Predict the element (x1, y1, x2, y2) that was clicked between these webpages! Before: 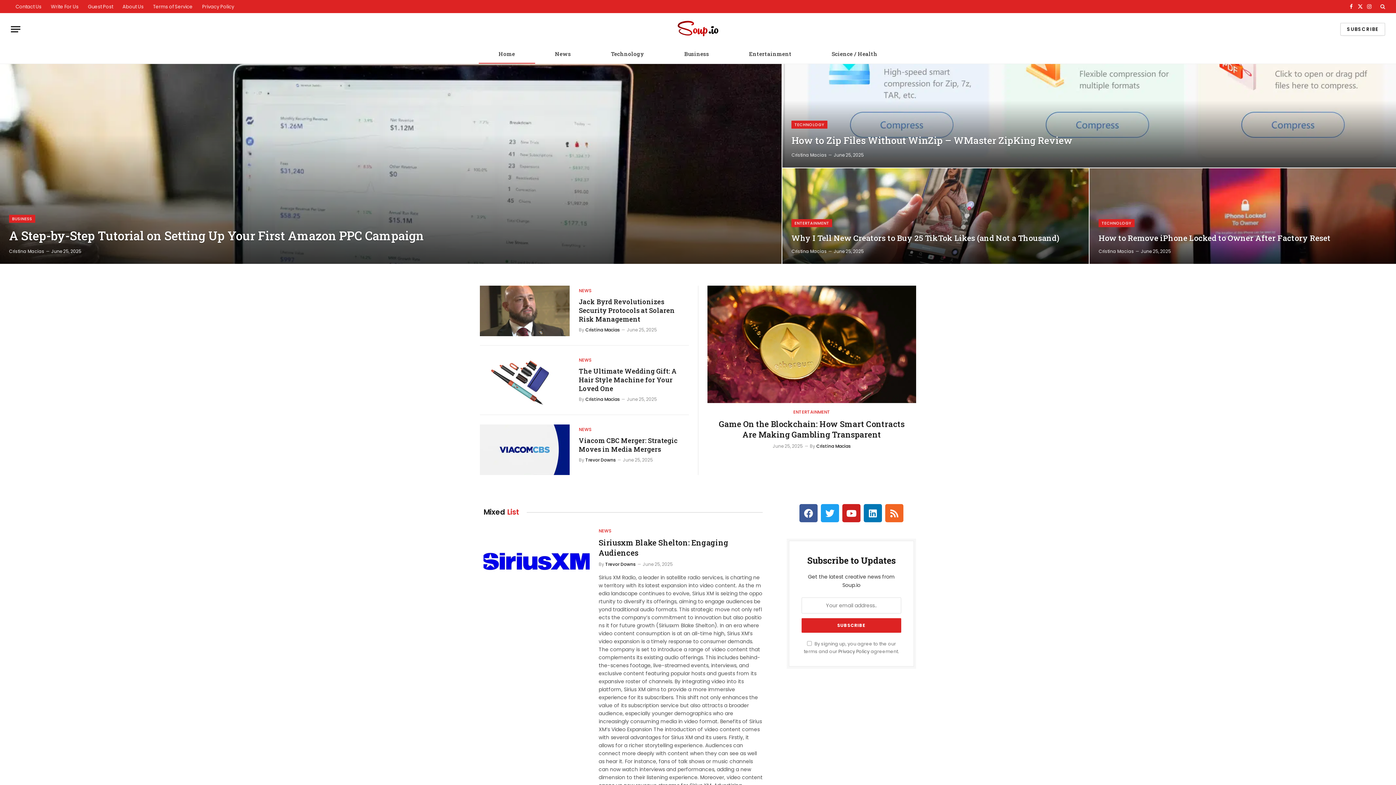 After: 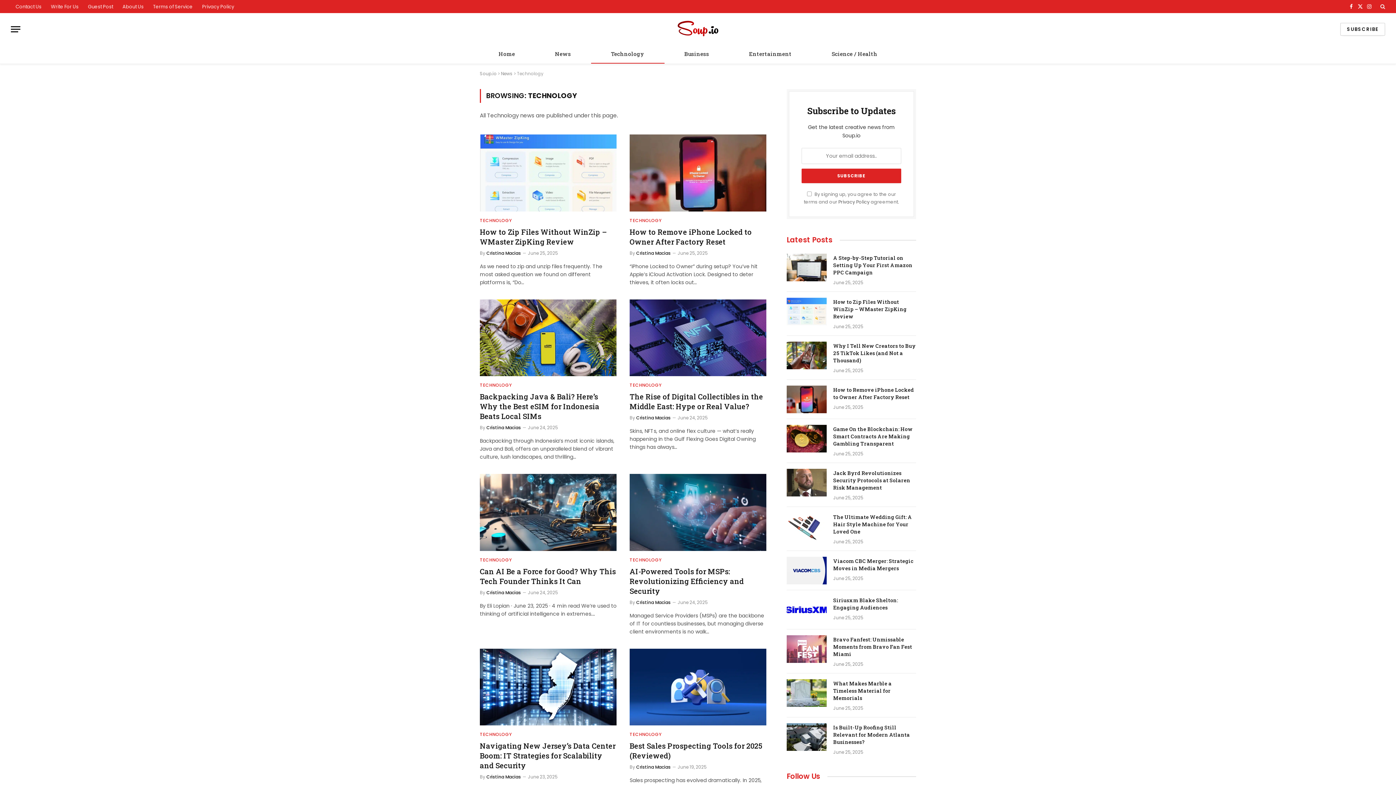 Action: bbox: (591, 44, 664, 63) label: Technology